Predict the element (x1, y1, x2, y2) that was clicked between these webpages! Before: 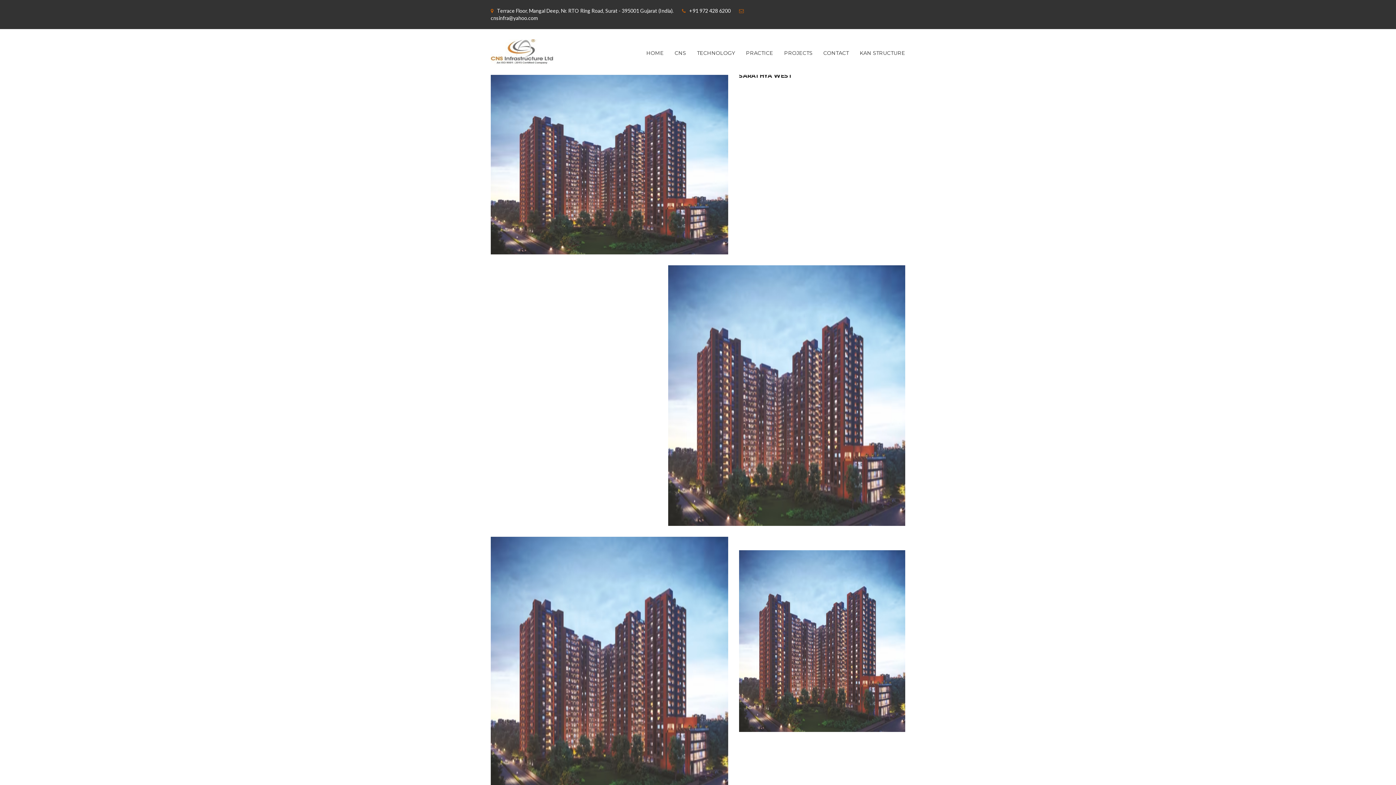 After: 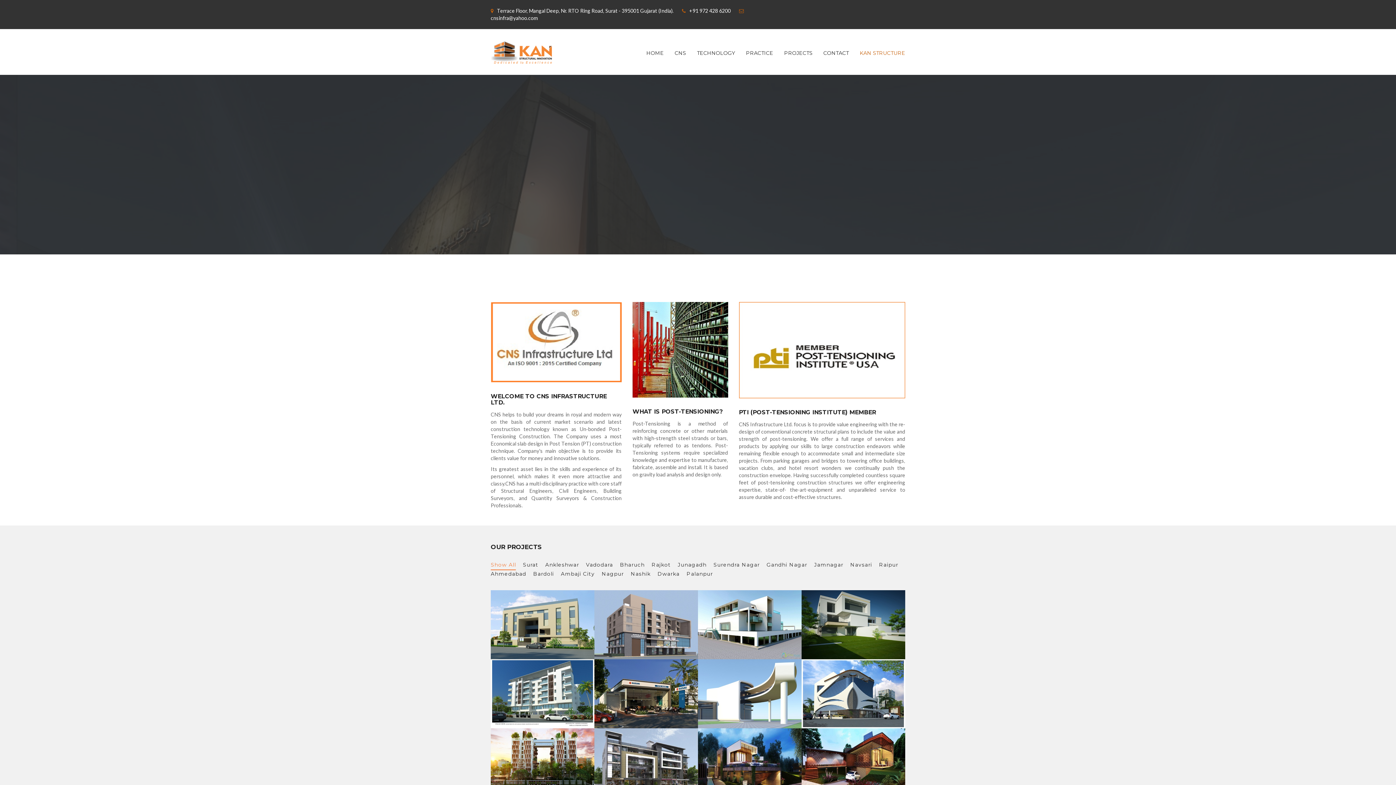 Action: label: KAN STRUCTURE bbox: (854, 29, 910, 74)